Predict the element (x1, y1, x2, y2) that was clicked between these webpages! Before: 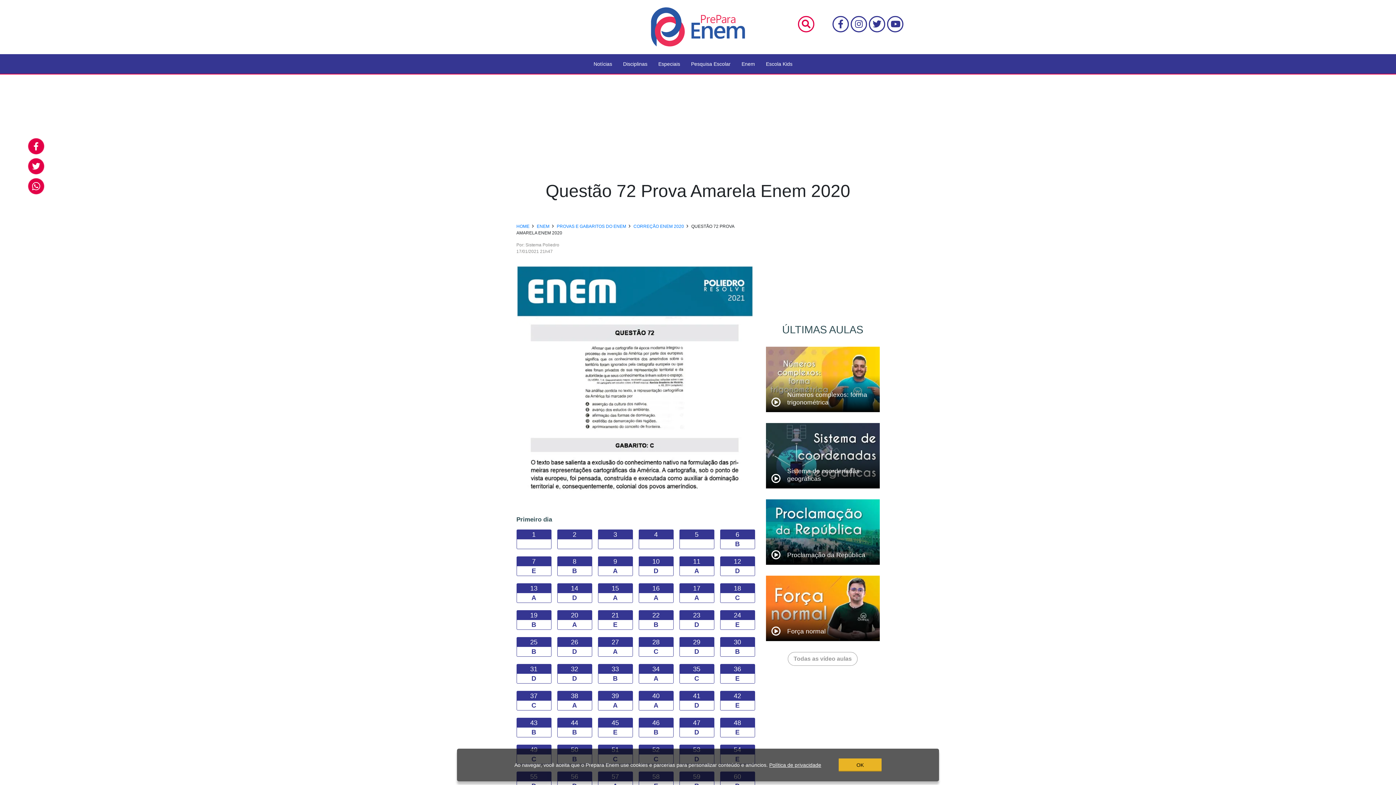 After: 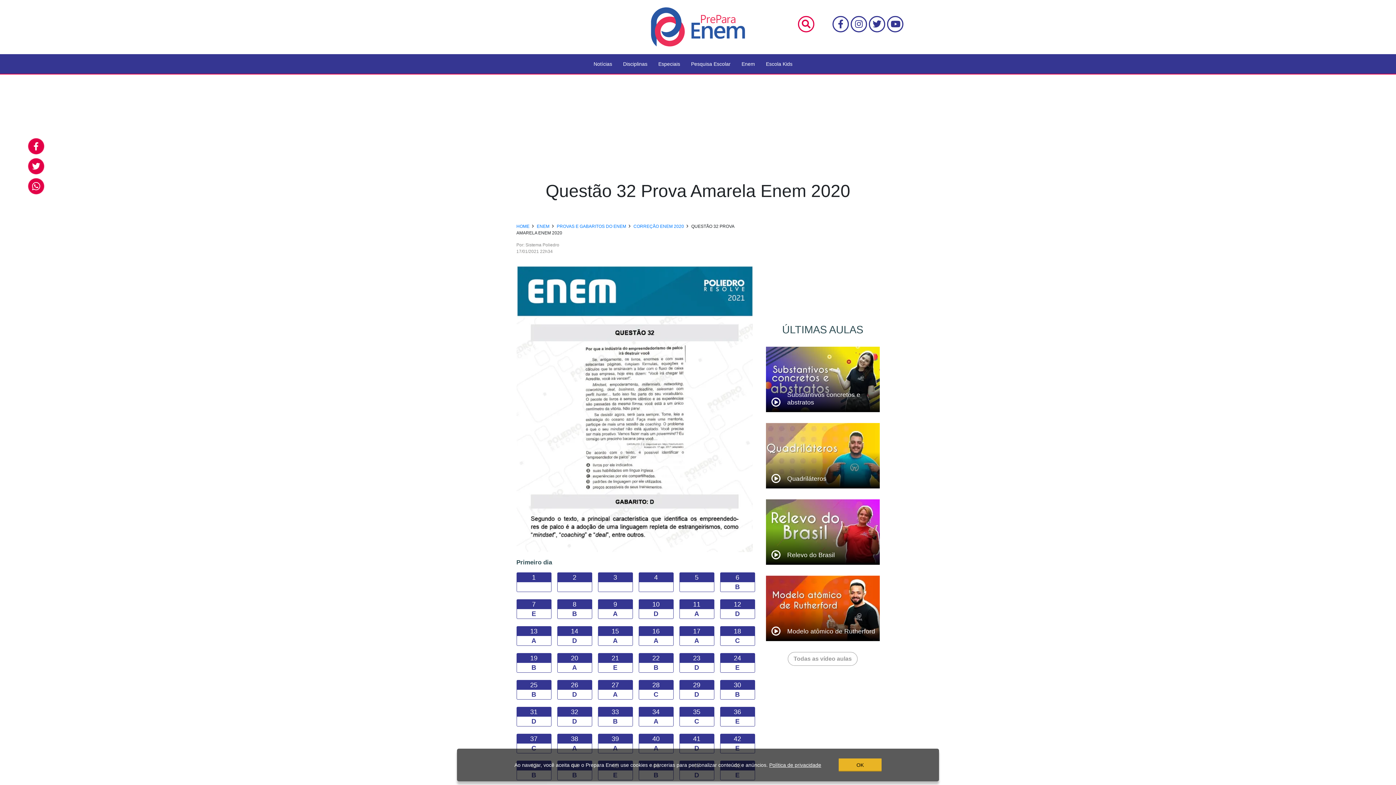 Action: bbox: (557, 664, 591, 683) label: 32
D